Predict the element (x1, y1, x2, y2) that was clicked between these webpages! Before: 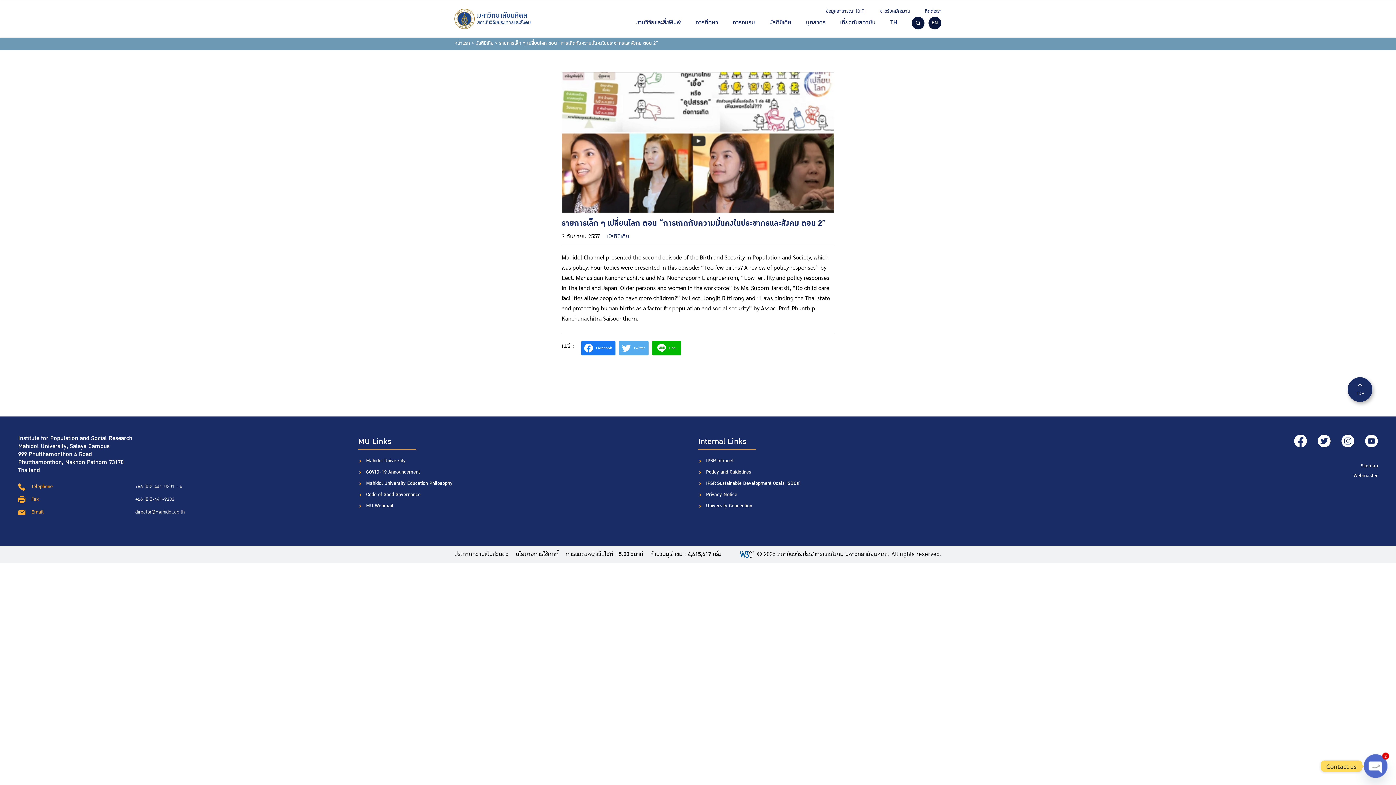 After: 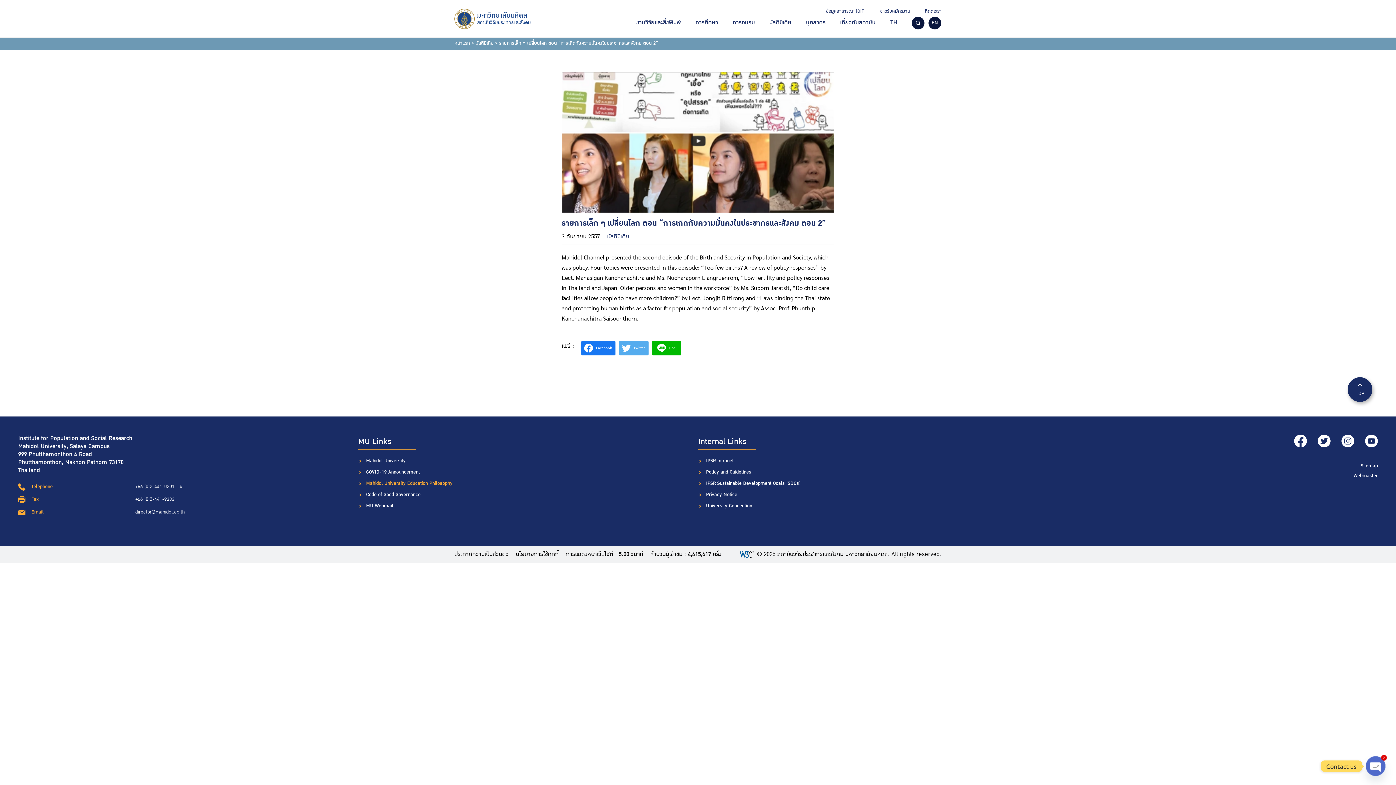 Action: label: Mahidol University Education Philosophy bbox: (366, 480, 452, 487)